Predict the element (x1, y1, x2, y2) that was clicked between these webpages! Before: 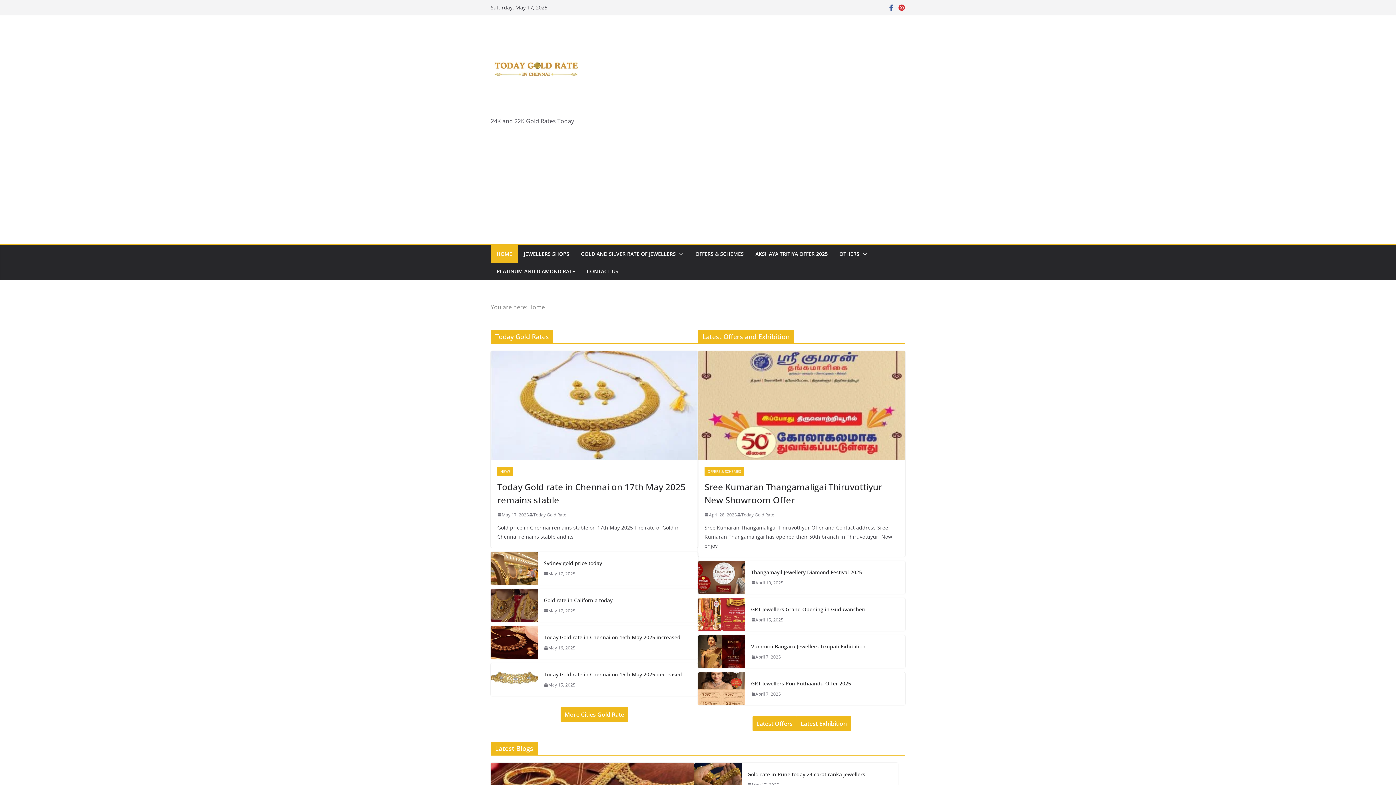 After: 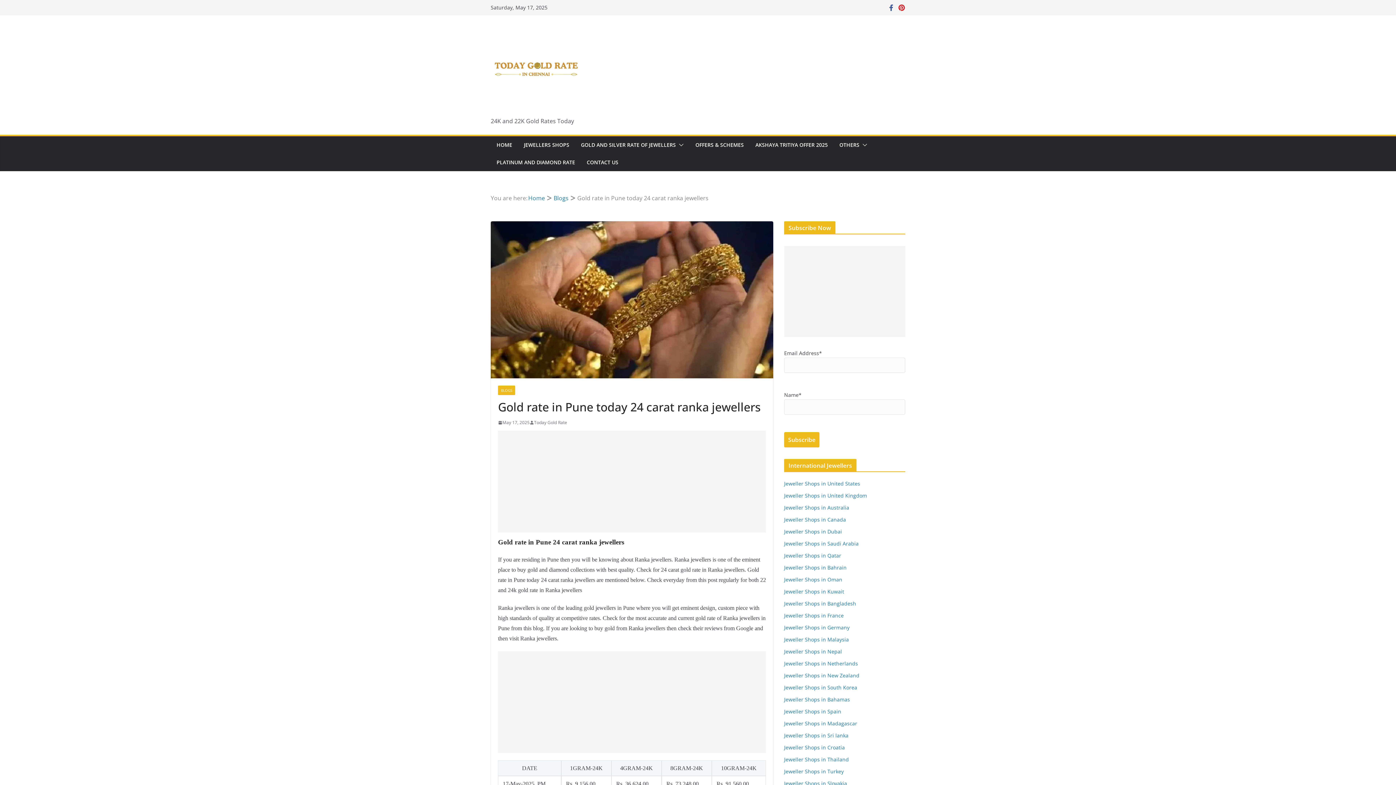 Action: bbox: (694, 763, 741, 796)